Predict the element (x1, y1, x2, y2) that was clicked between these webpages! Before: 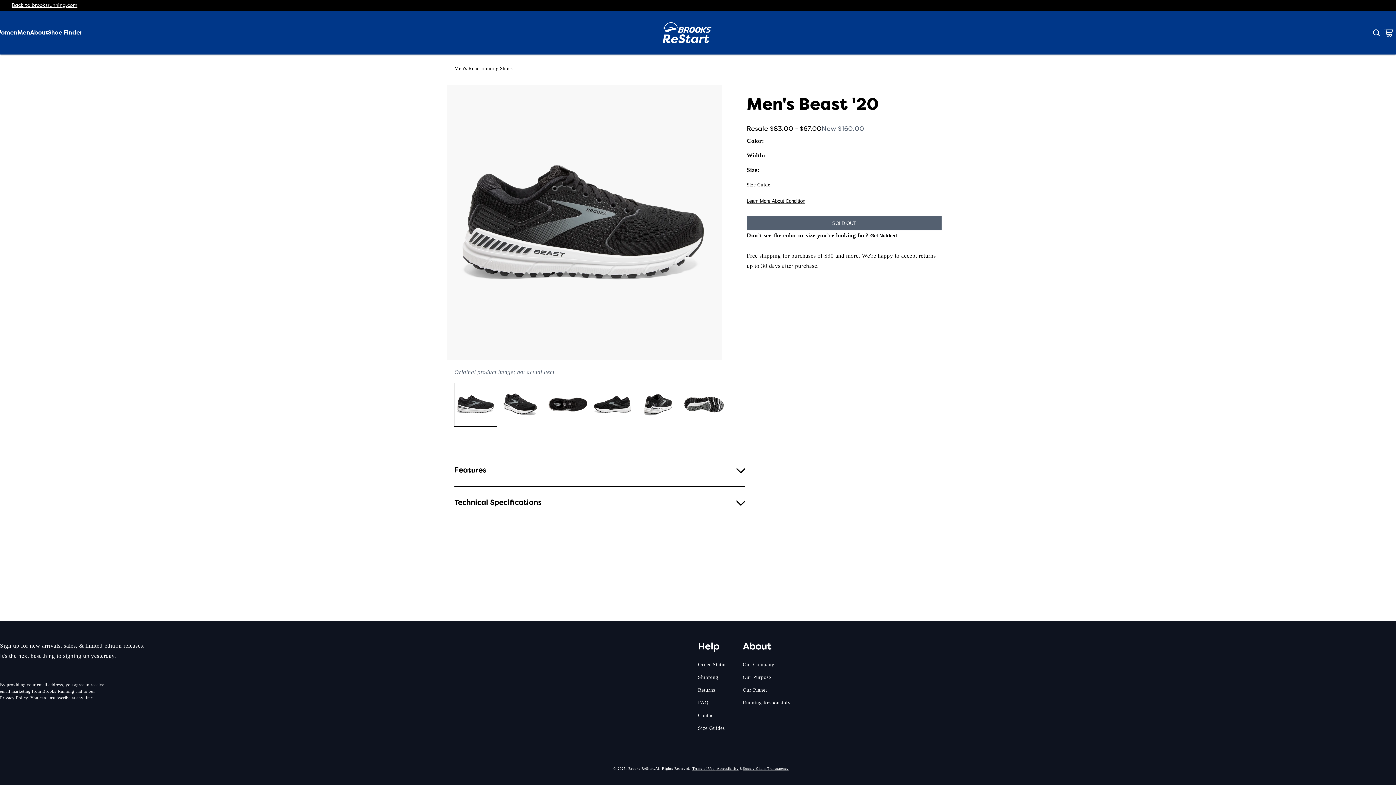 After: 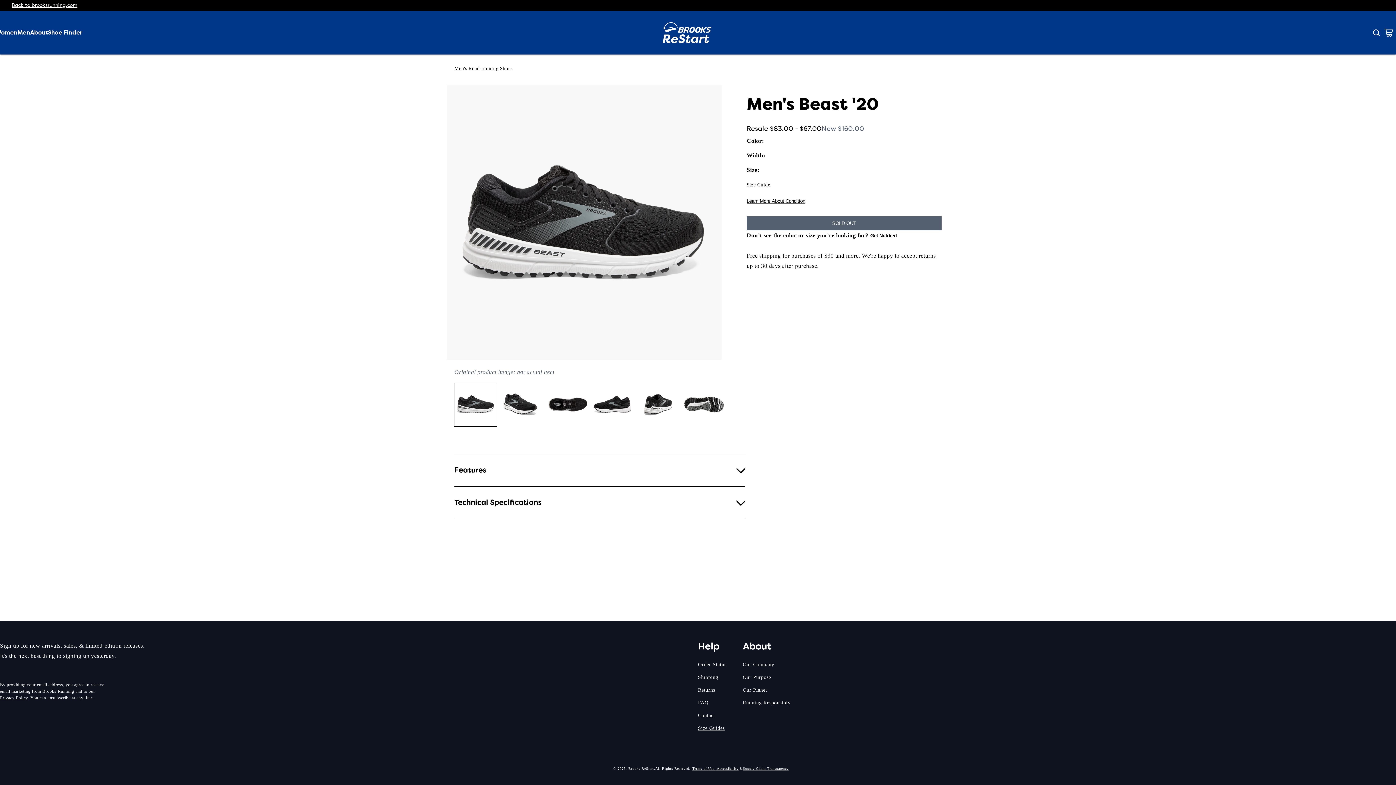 Action: label: Size Guides bbox: (698, 722, 724, 734)